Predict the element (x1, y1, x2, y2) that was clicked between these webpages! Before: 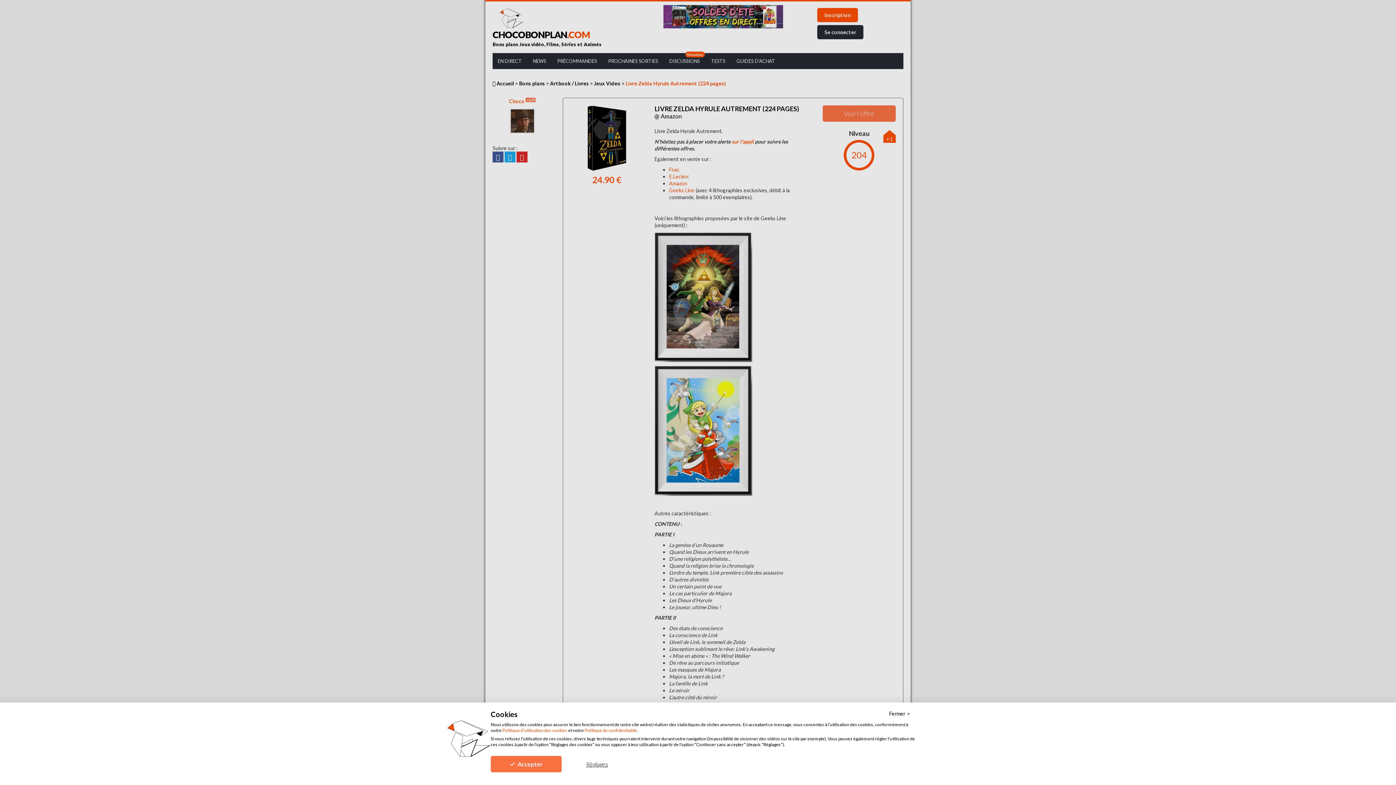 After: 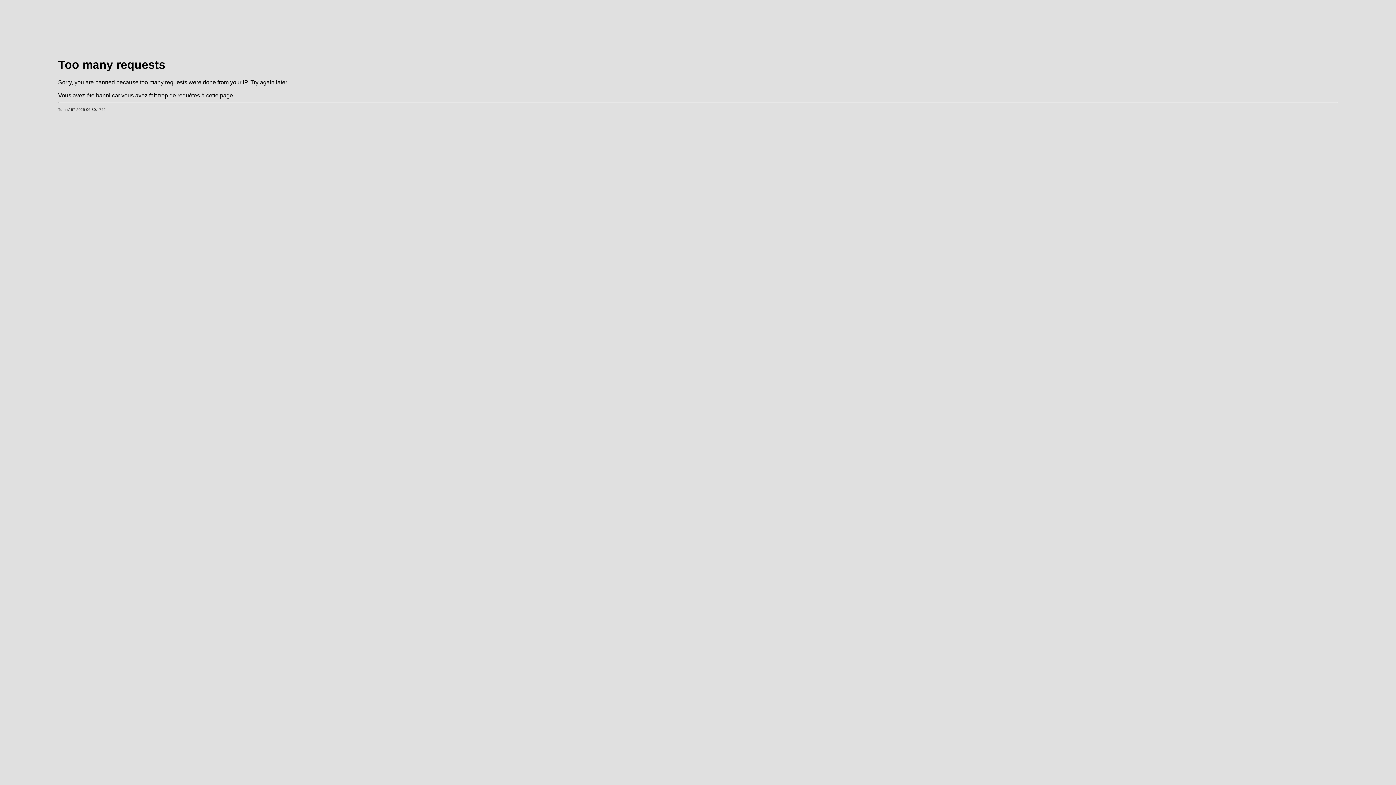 Action: bbox: (889, 709, 910, 718) label: Fermer cookie avis sans spécifier de préférences